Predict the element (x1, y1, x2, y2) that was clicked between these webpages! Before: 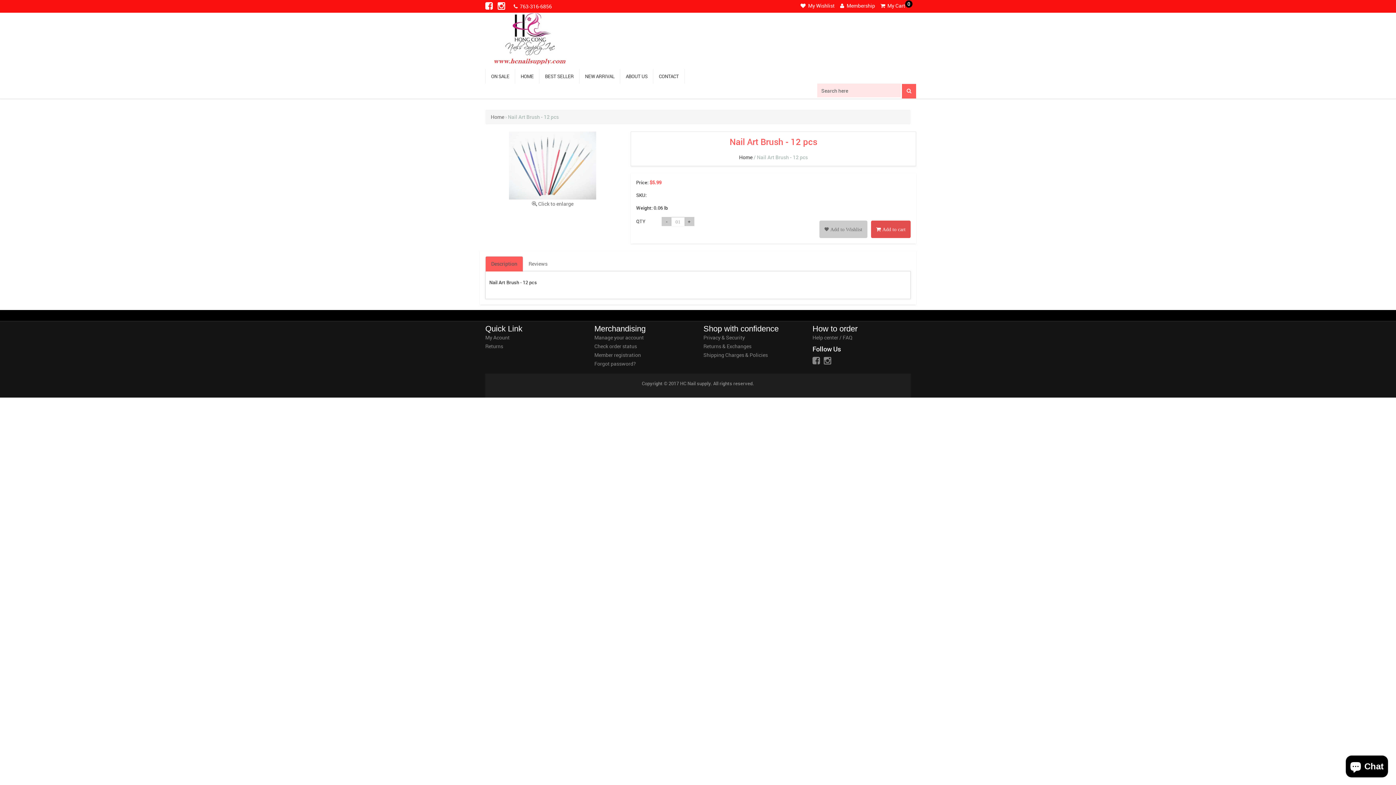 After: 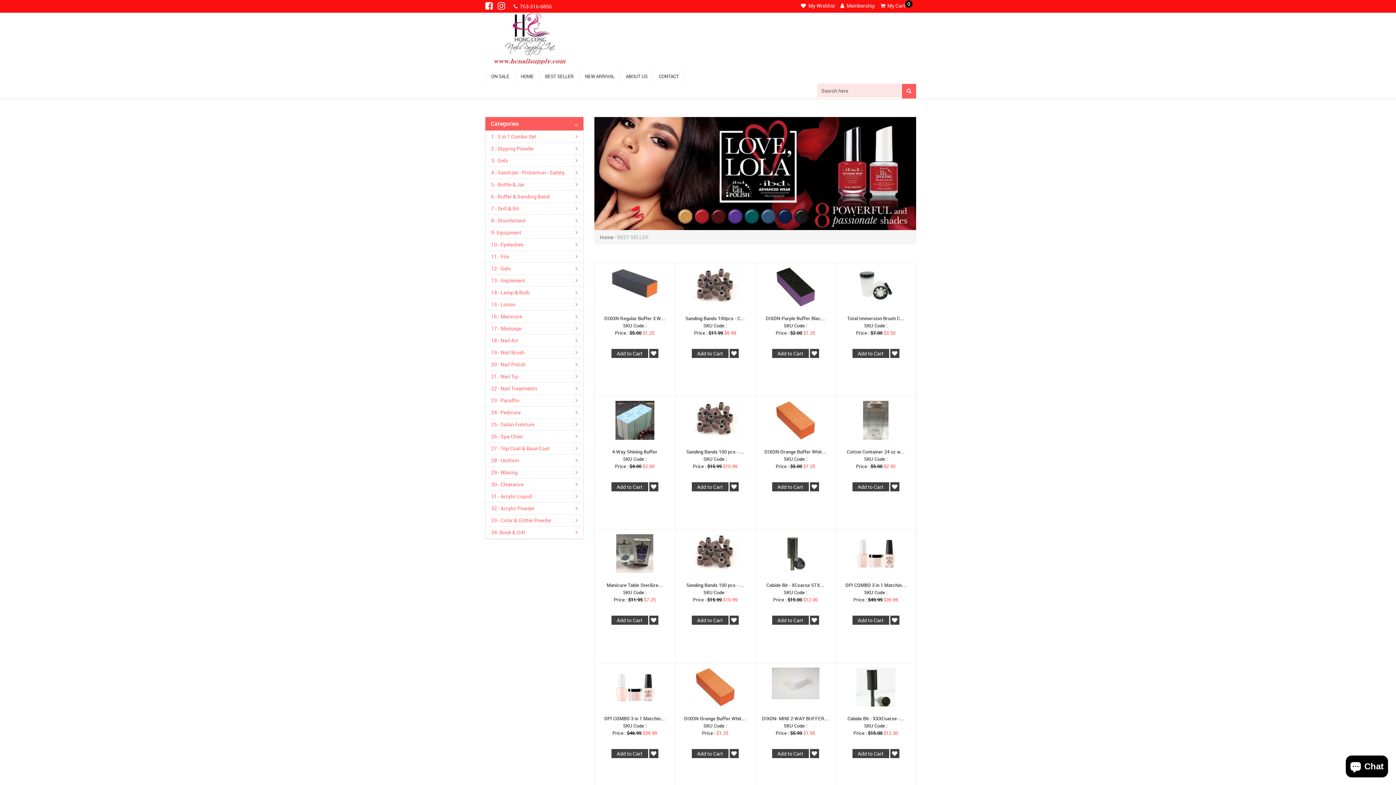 Action: bbox: (539, 69, 579, 83) label: BEST SELLER